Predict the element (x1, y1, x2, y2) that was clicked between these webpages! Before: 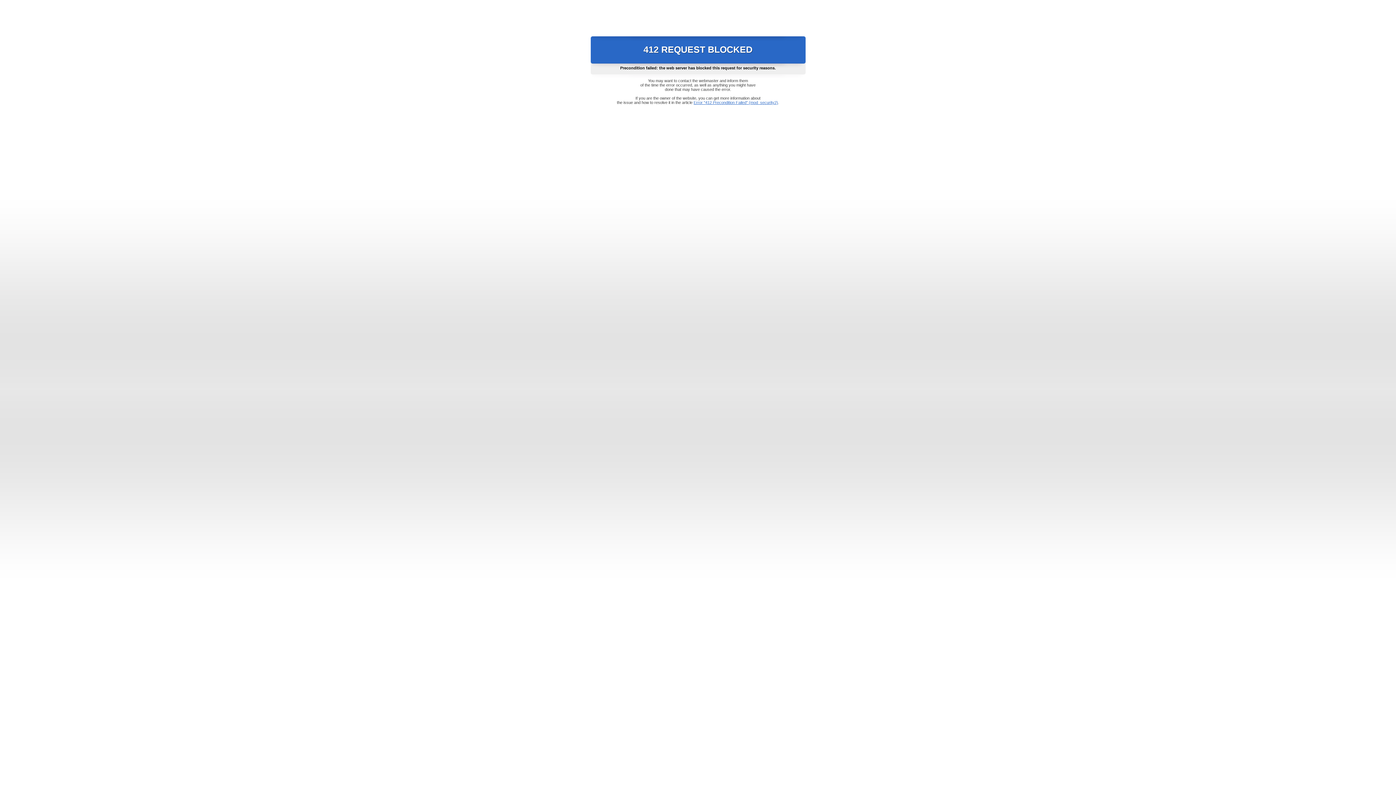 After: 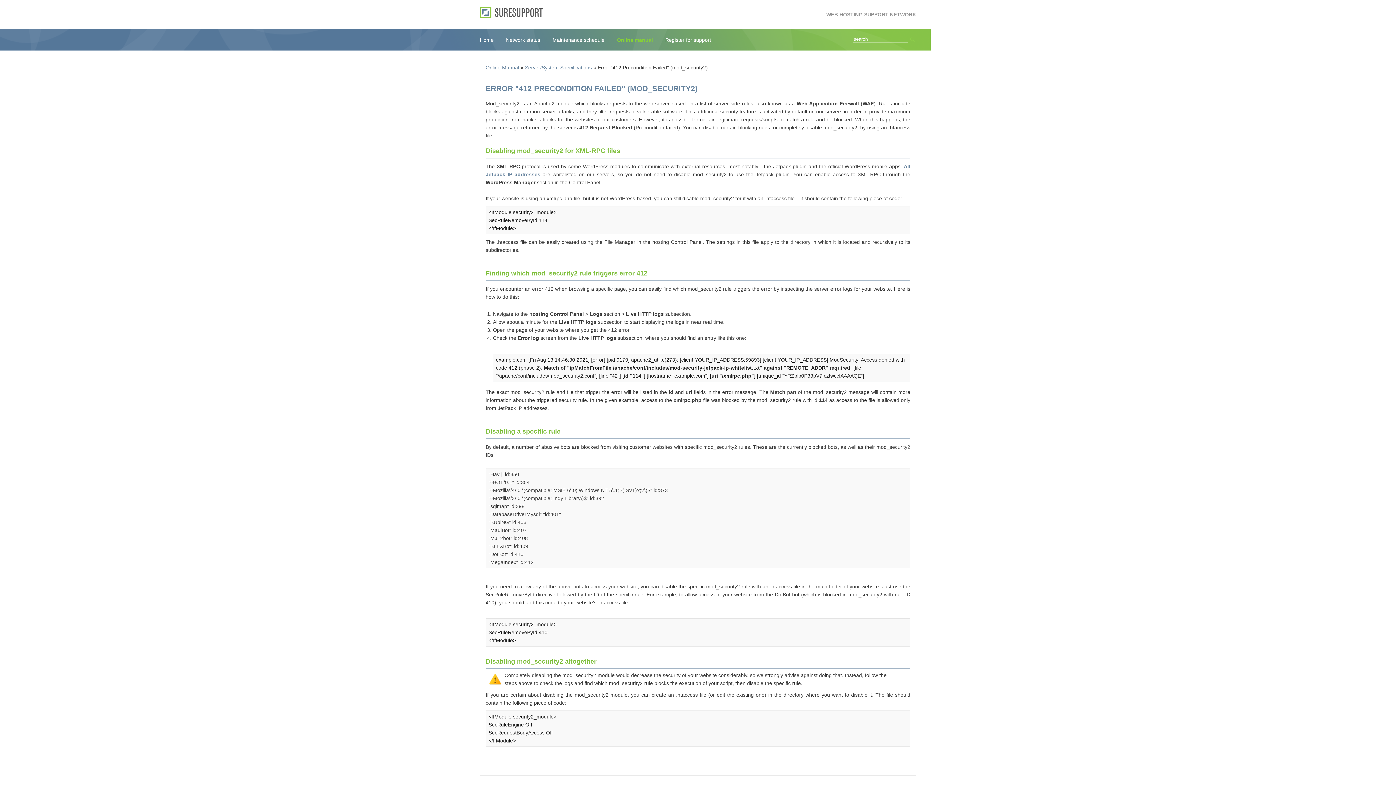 Action: bbox: (693, 100, 778, 104) label: Error "412 Precondition Failed" (mod_security2)